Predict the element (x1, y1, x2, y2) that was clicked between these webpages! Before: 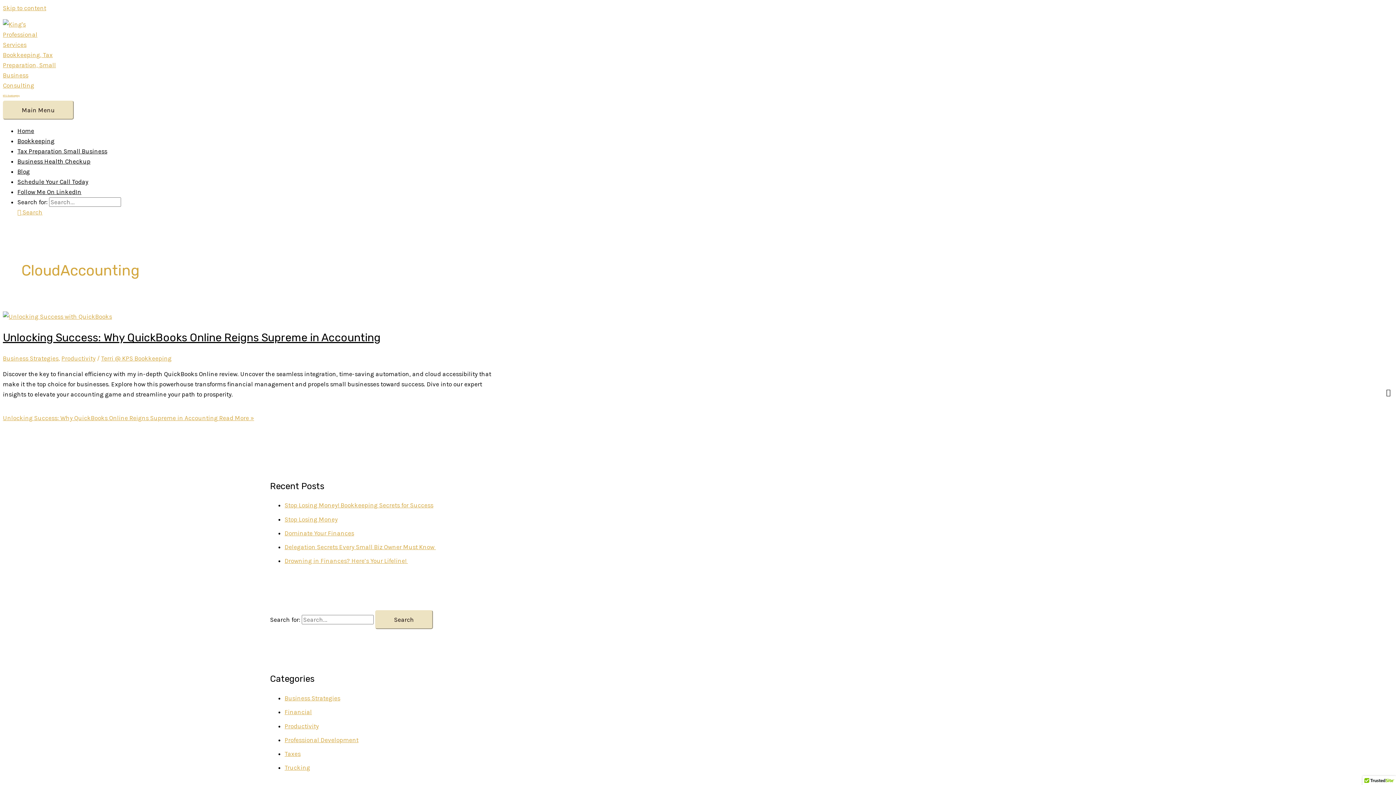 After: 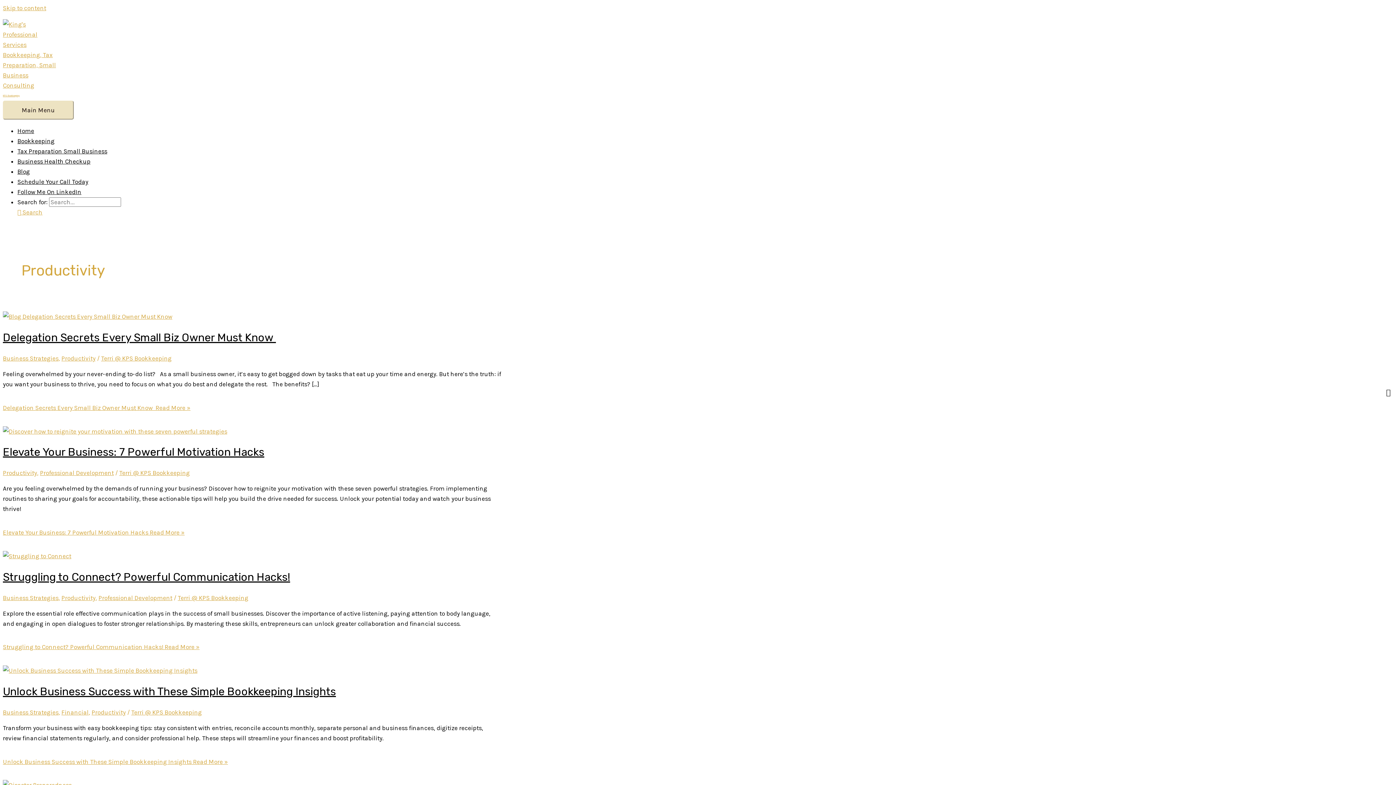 Action: label: Productivity bbox: (61, 354, 95, 362)